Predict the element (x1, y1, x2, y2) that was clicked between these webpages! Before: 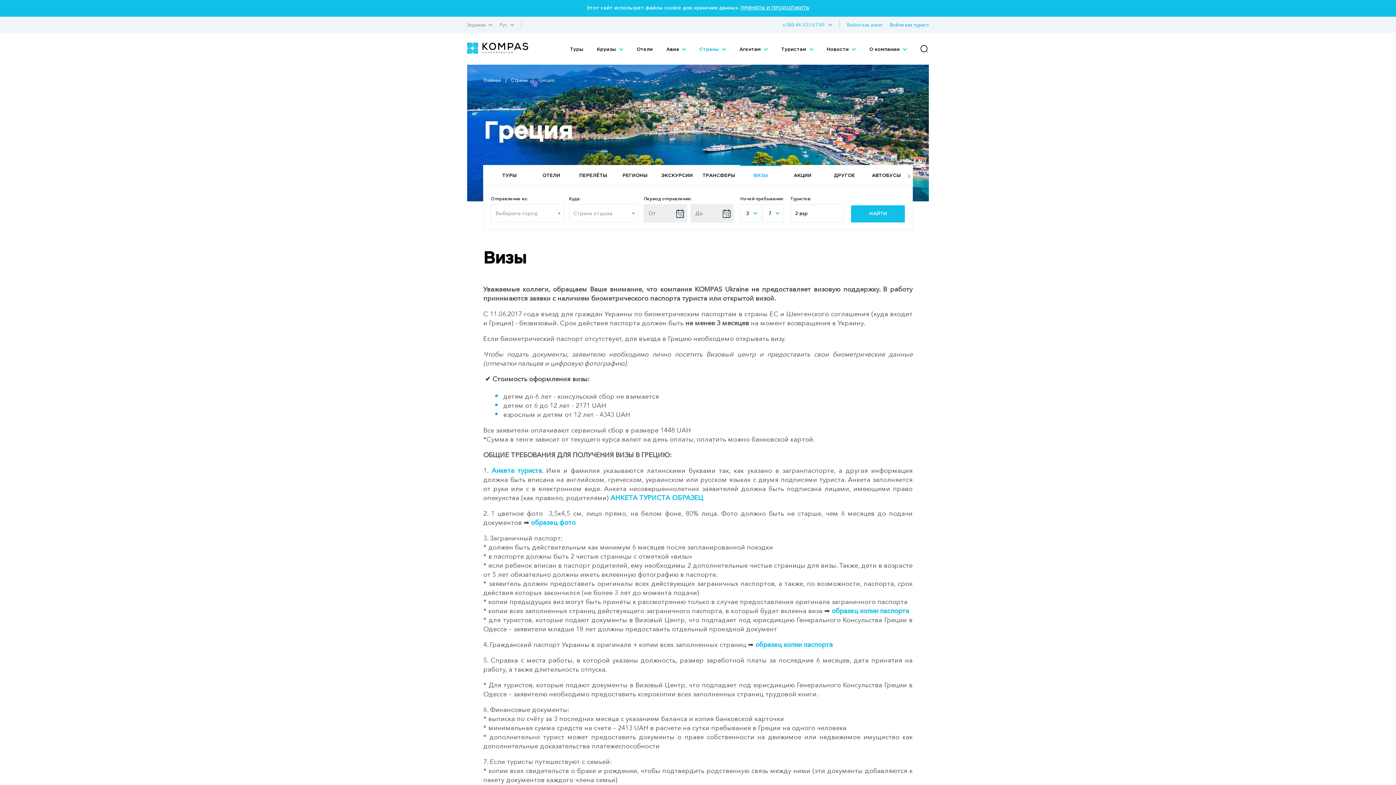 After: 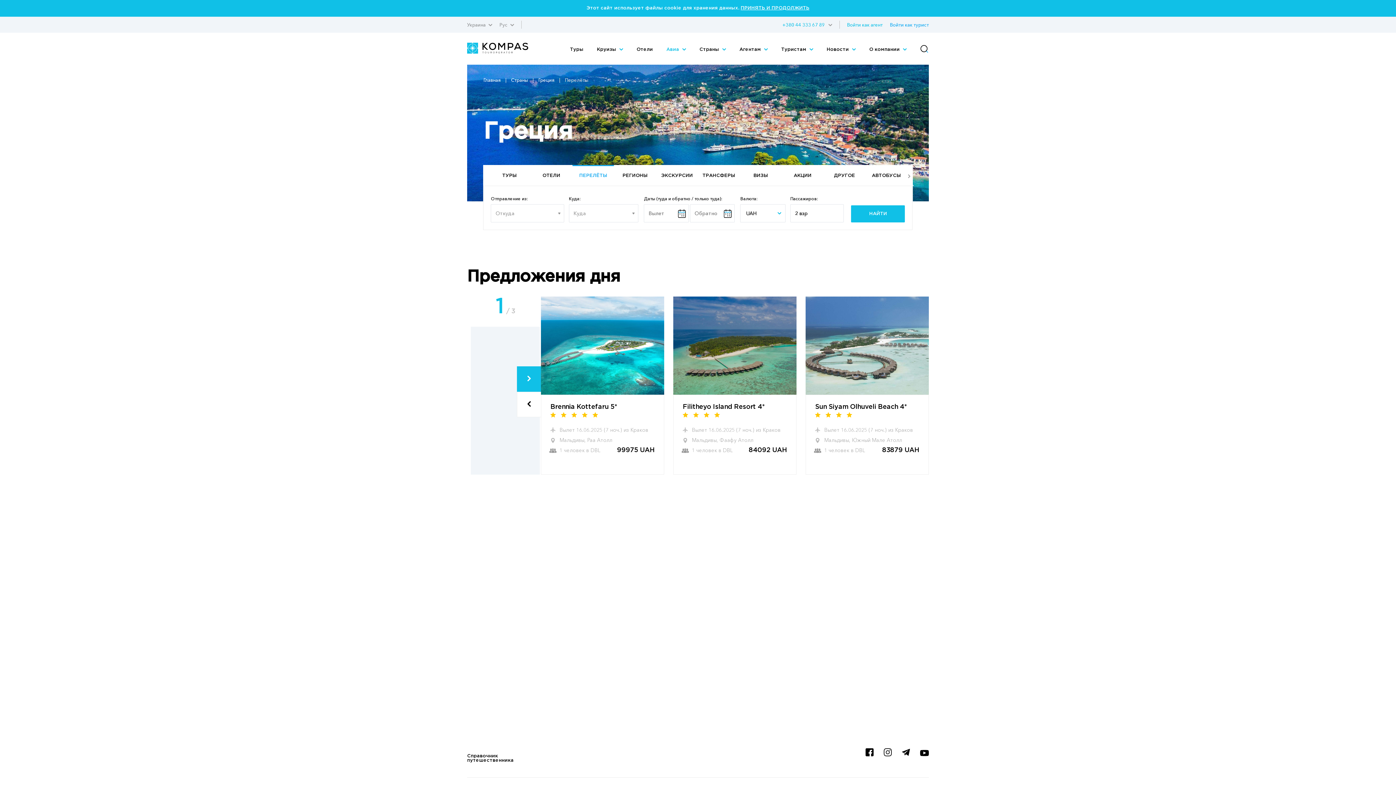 Action: bbox: (572, 166, 614, 185) label: ПЕРЕЛЁТЫ